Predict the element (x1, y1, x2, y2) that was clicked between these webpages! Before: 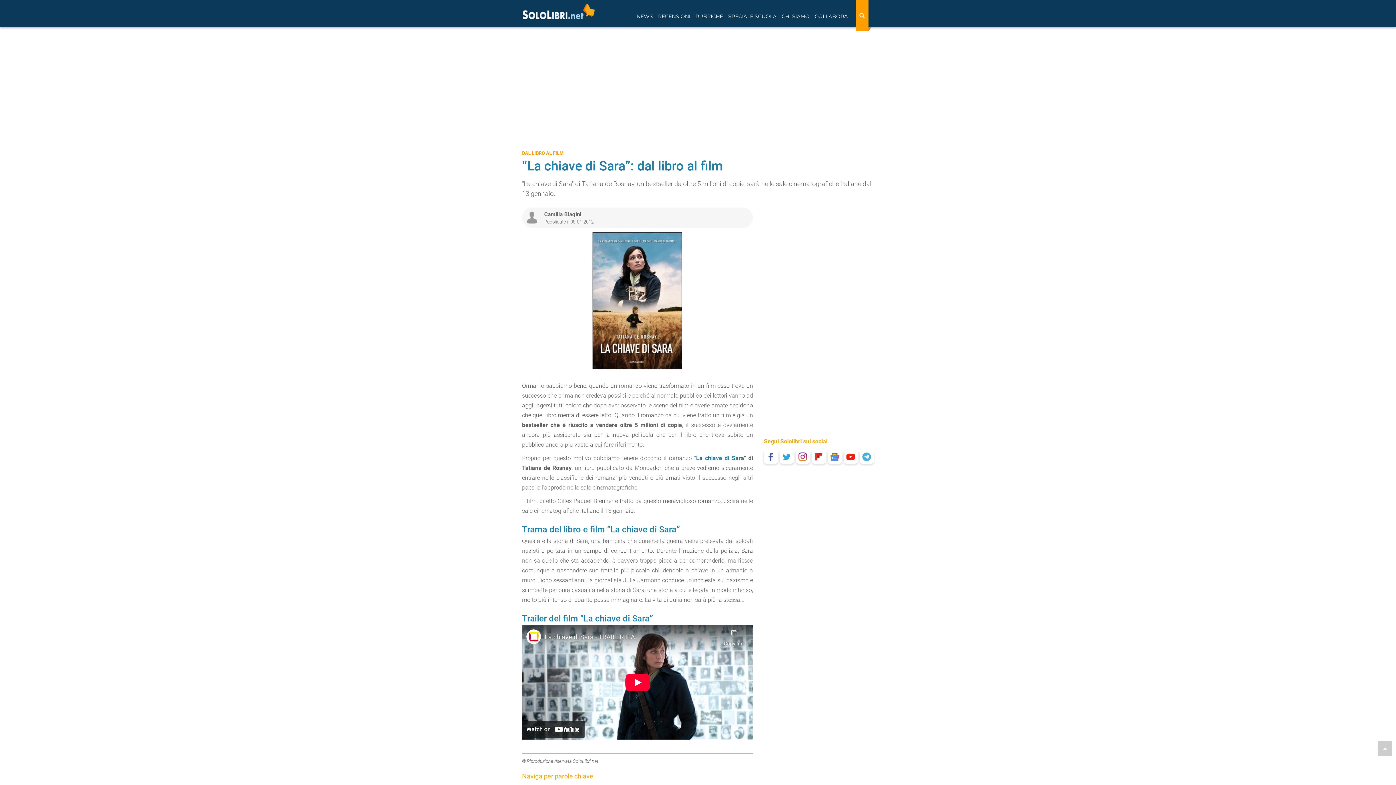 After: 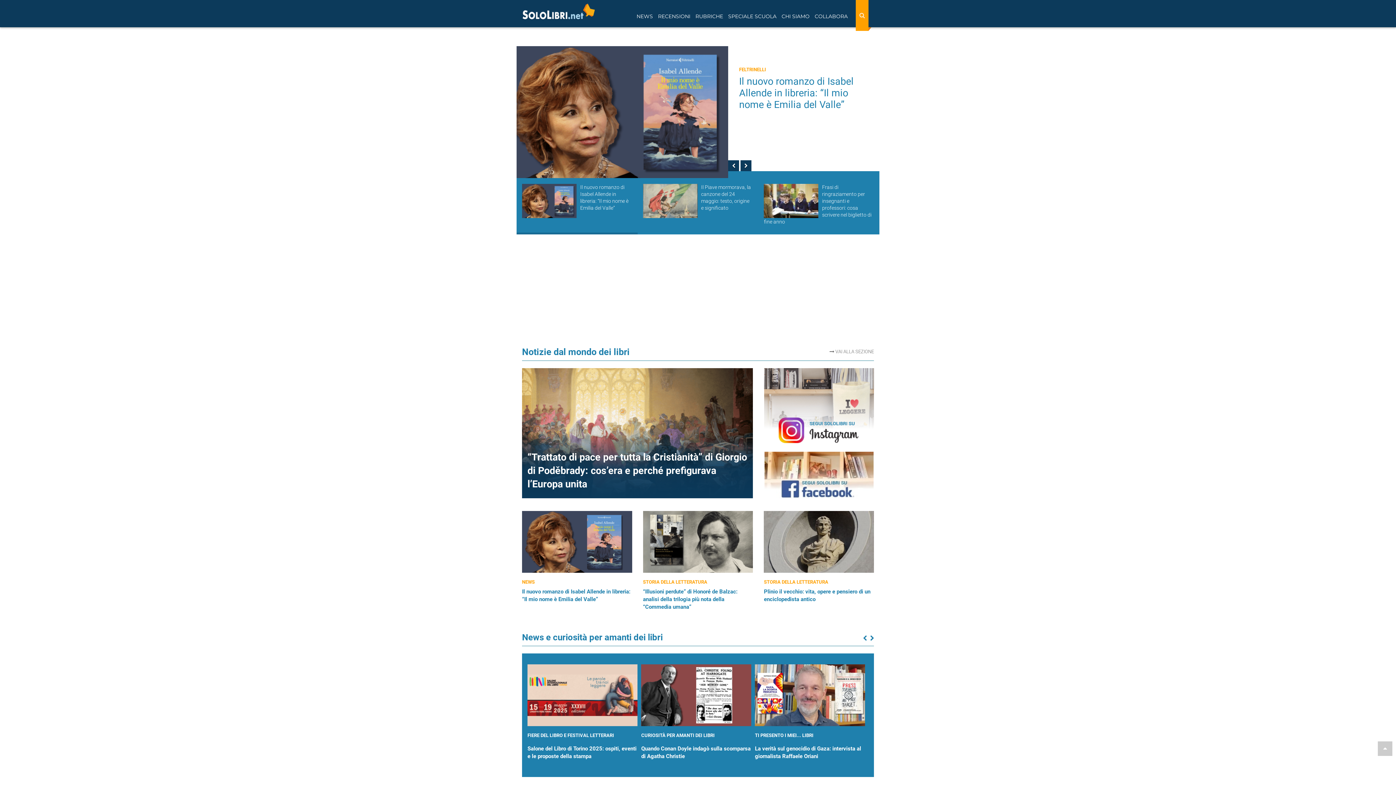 Action: bbox: (516, 0, 600, 23)